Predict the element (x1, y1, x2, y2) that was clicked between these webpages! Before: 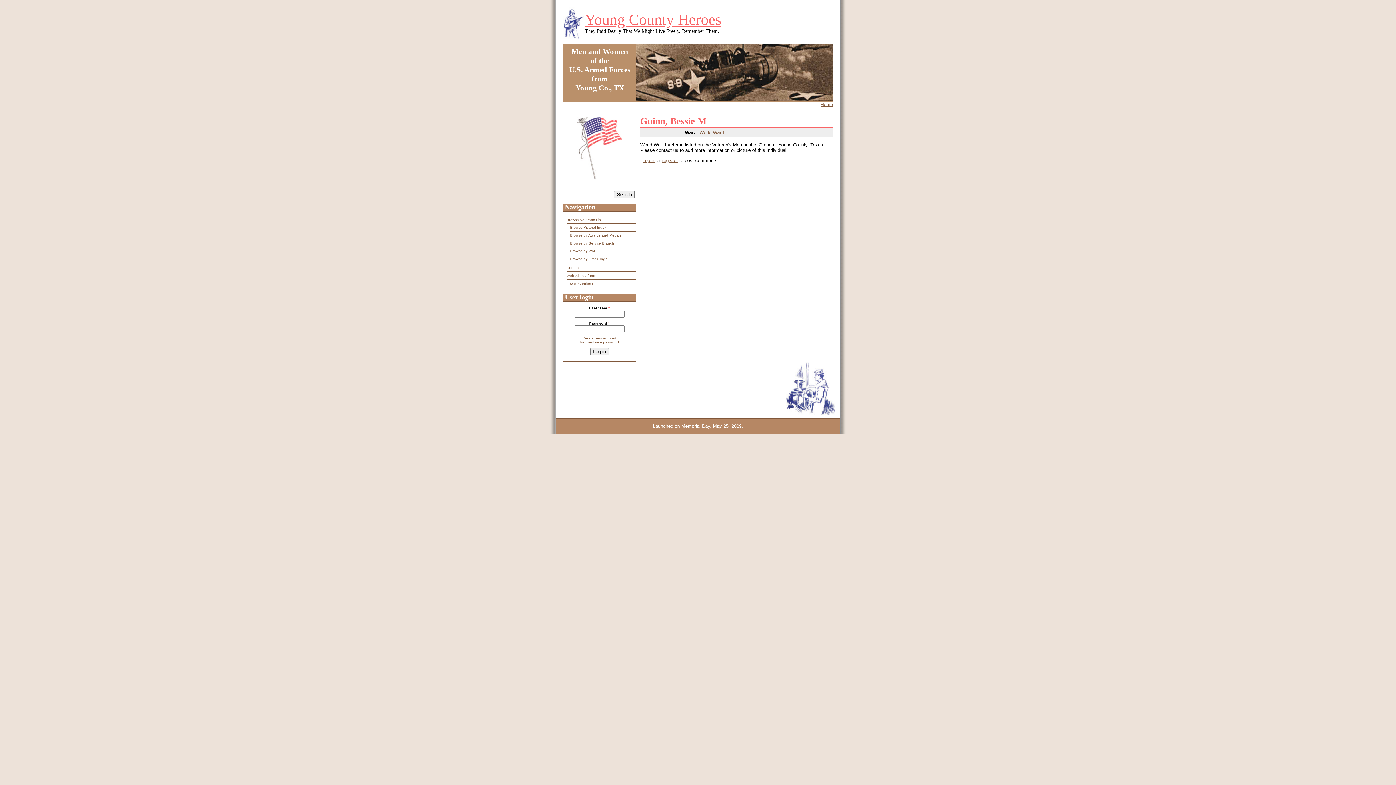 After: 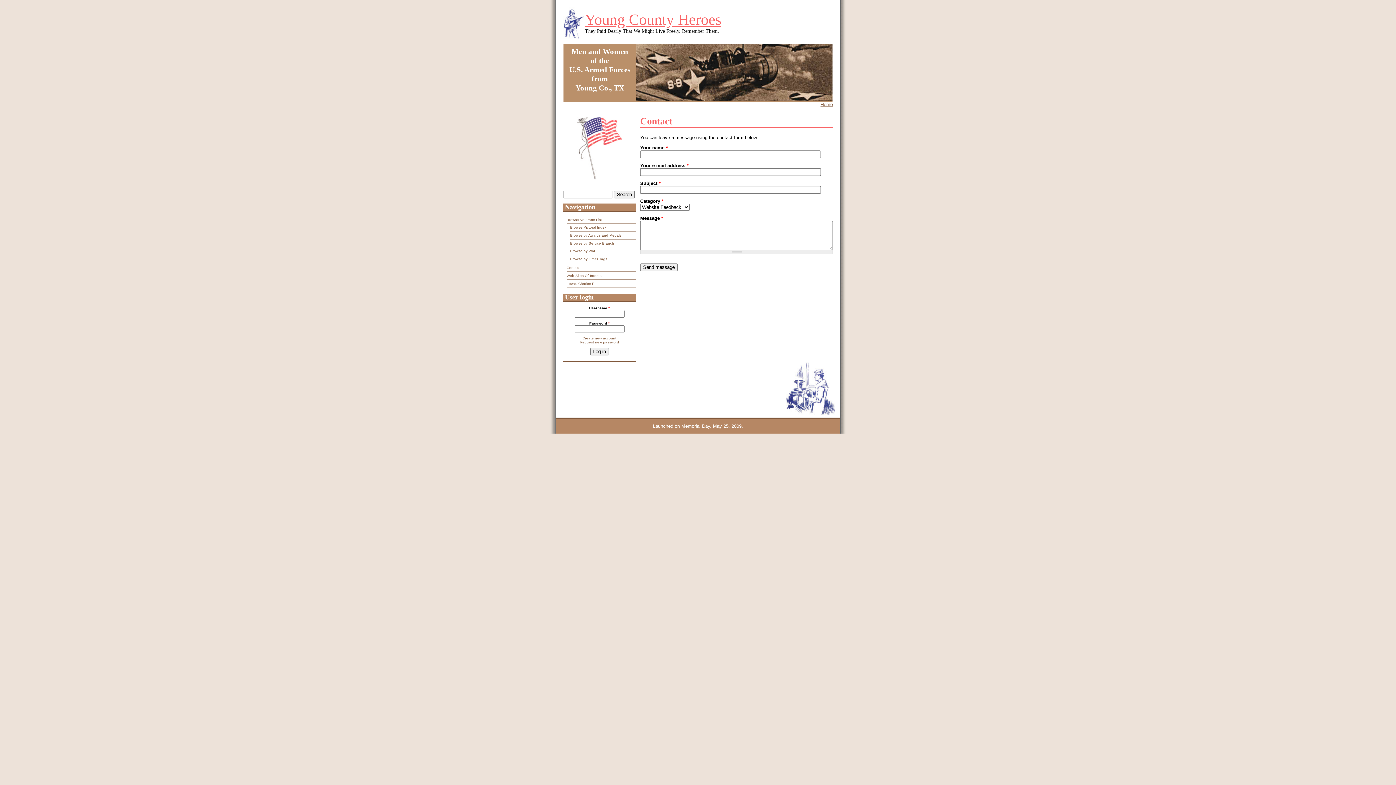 Action: bbox: (566, 264, 636, 271) label: Contact